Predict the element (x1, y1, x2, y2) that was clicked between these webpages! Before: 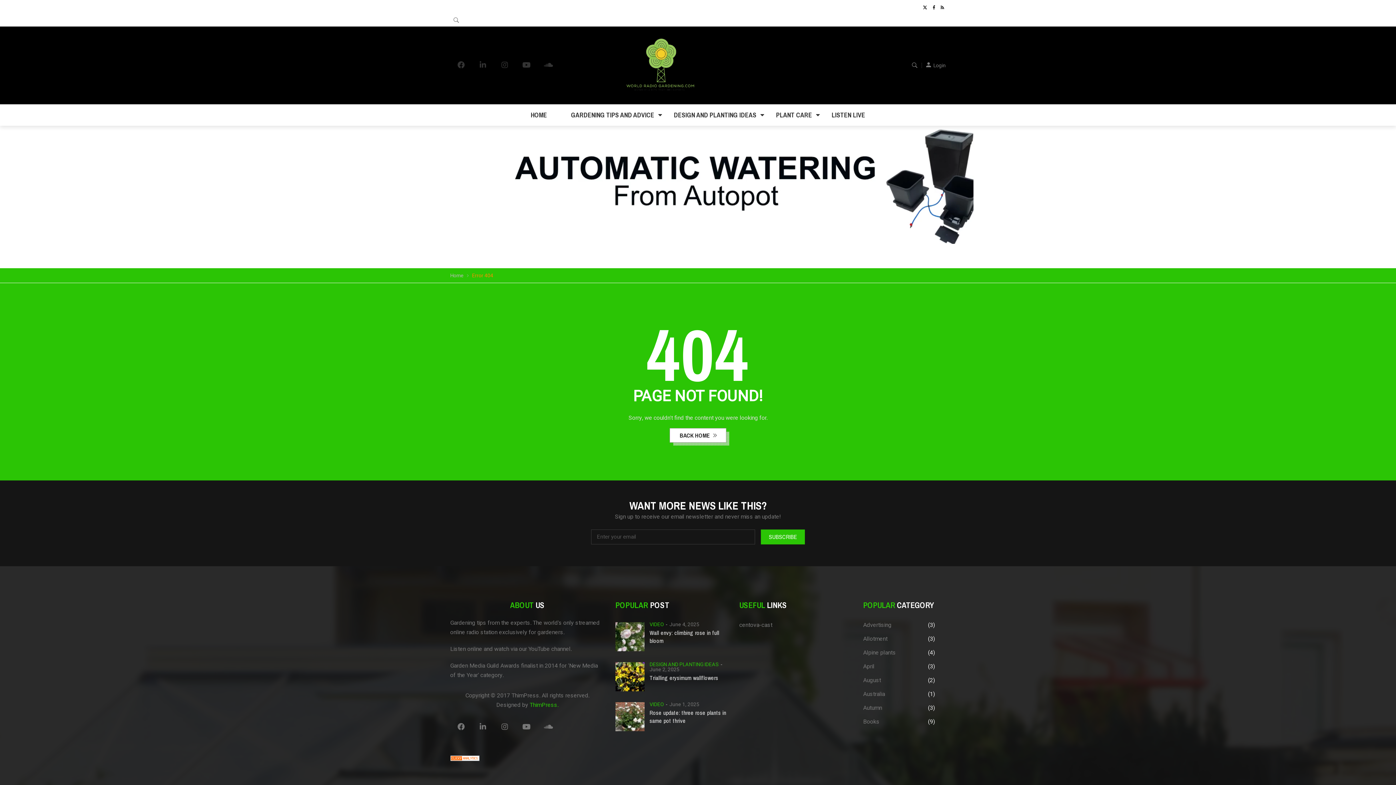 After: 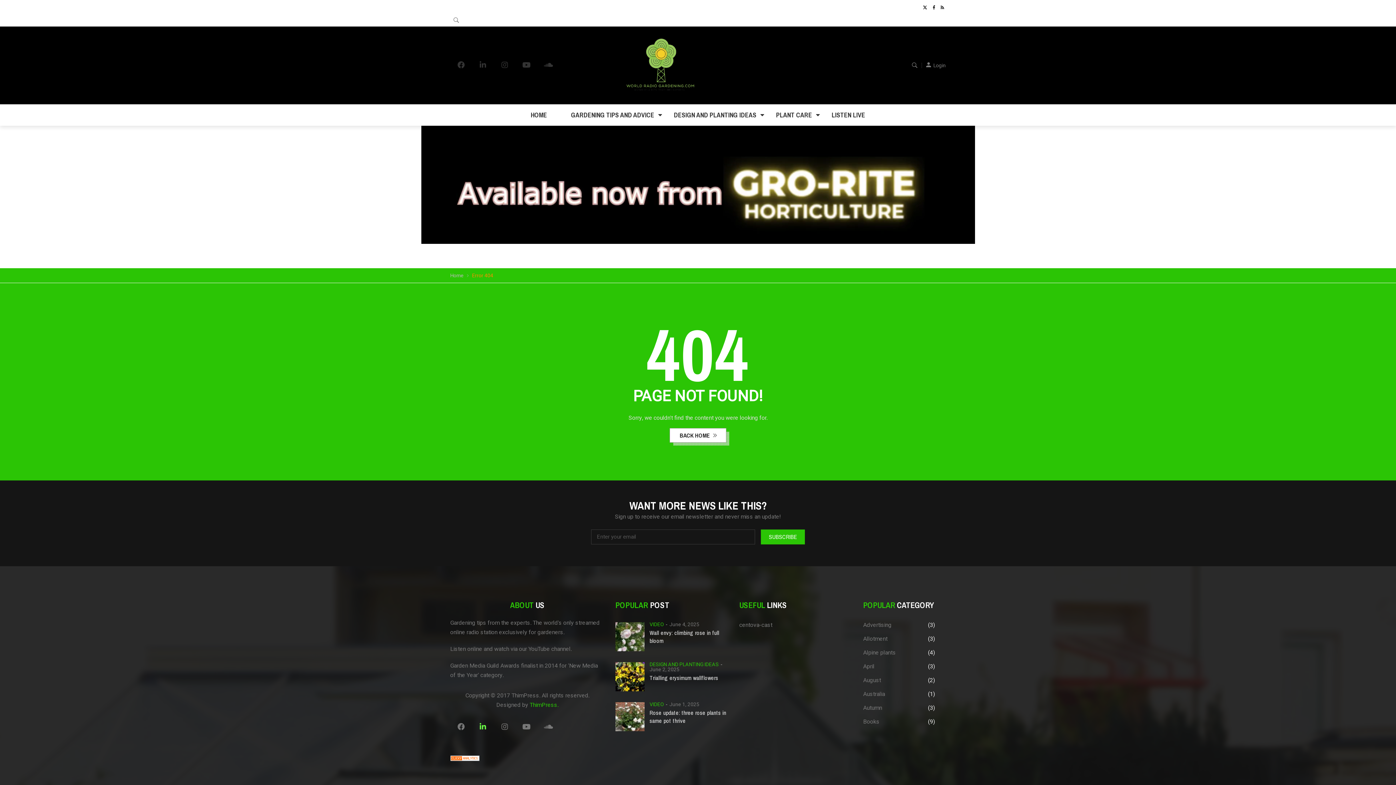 Action: bbox: (475, 720, 490, 734)